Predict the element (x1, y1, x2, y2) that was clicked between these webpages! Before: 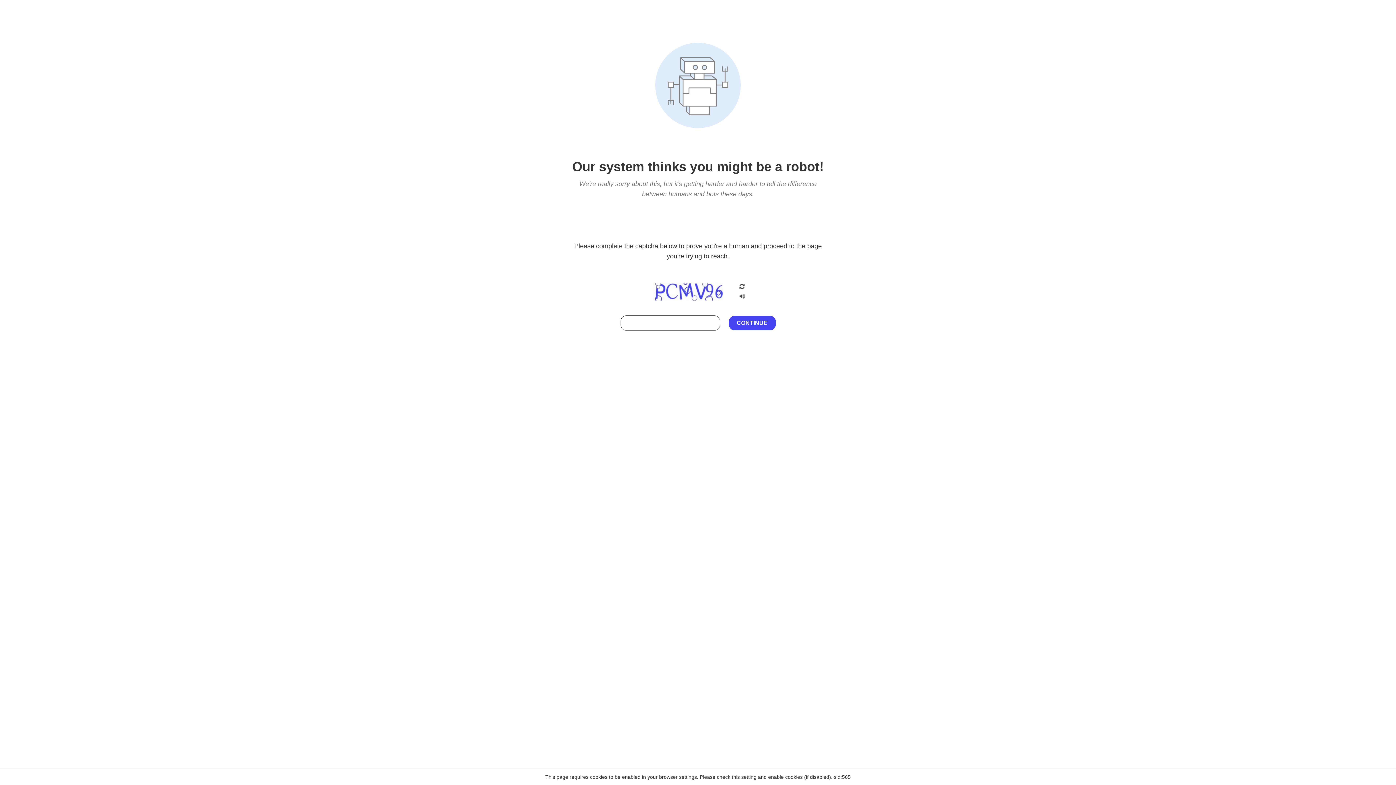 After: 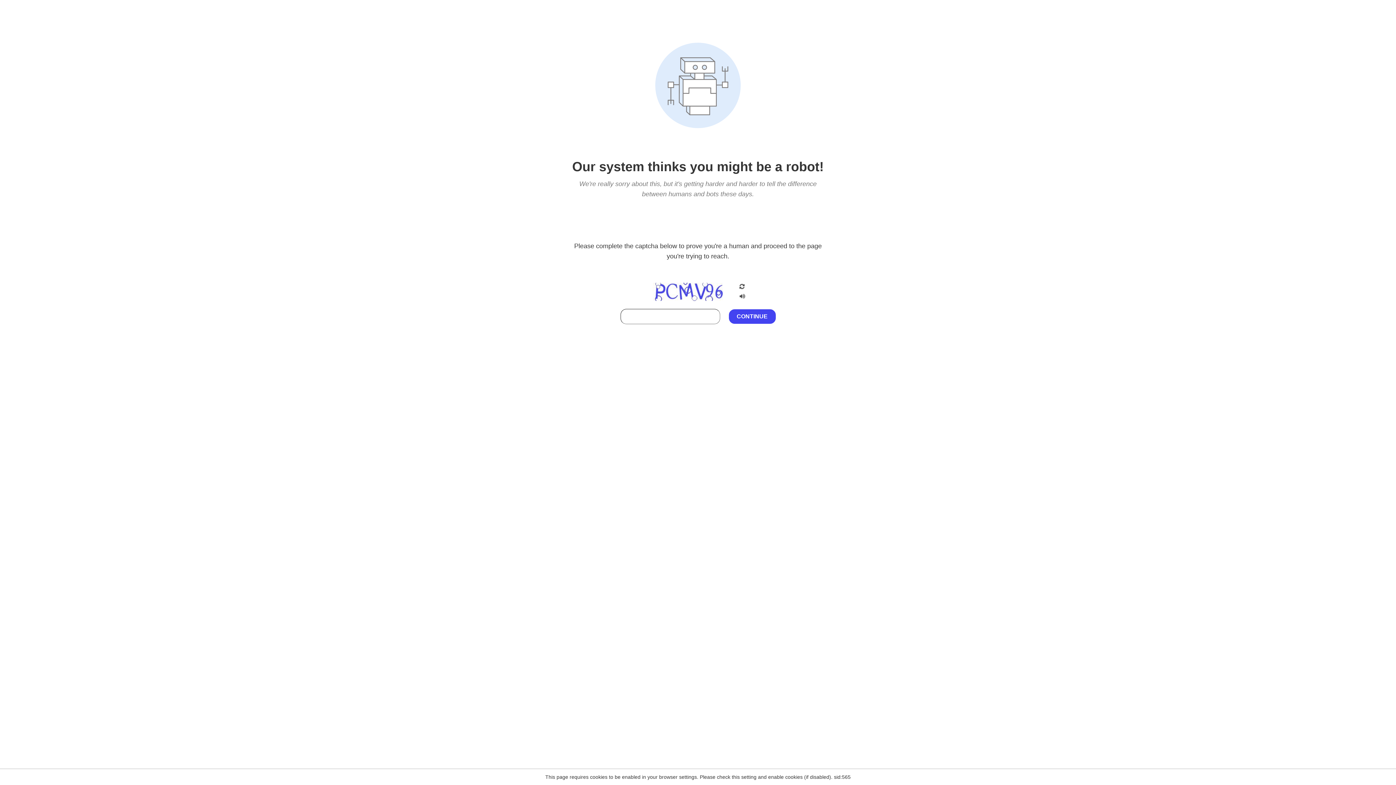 Action: bbox: (738, 212, 746, 219)